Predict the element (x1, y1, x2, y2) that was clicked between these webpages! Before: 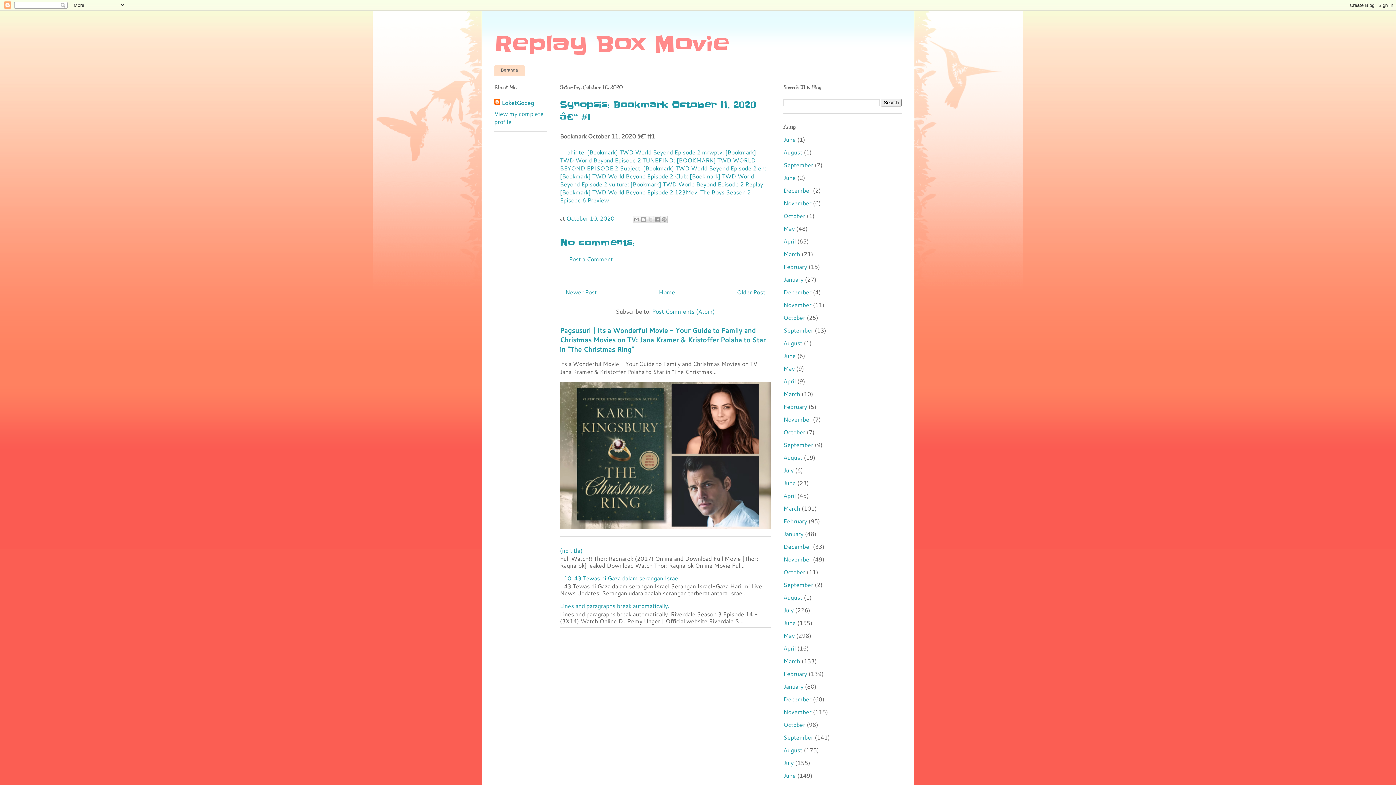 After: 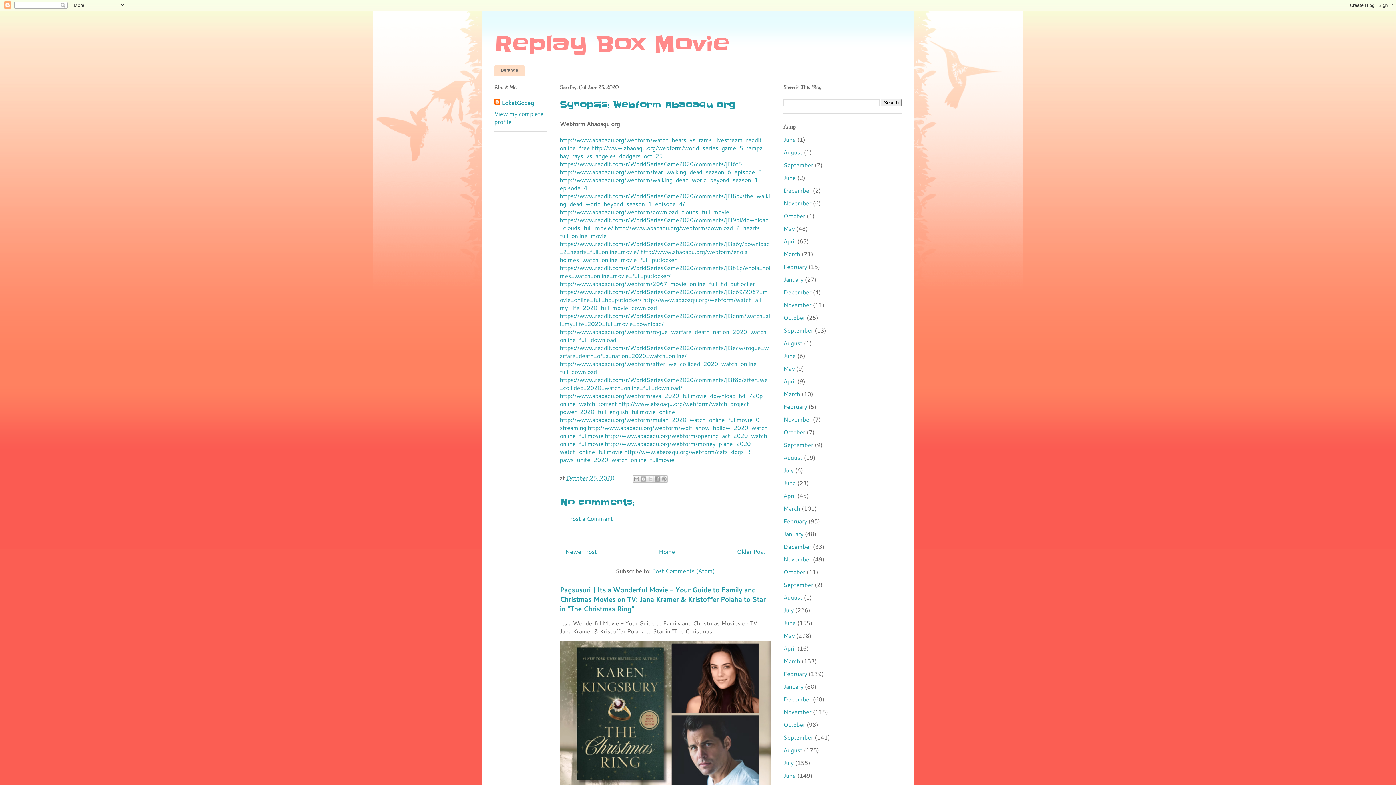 Action: bbox: (565, 287, 597, 296) label: Newer Post